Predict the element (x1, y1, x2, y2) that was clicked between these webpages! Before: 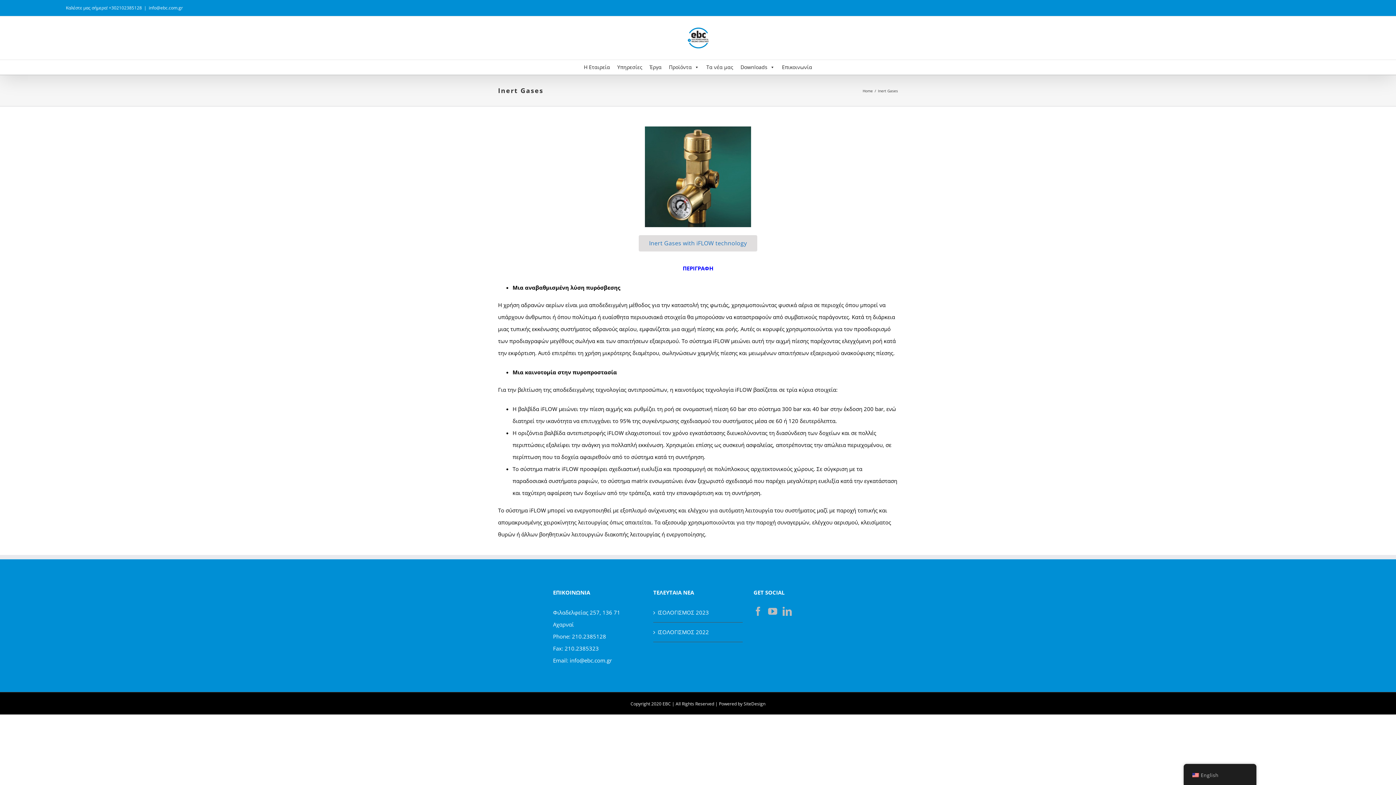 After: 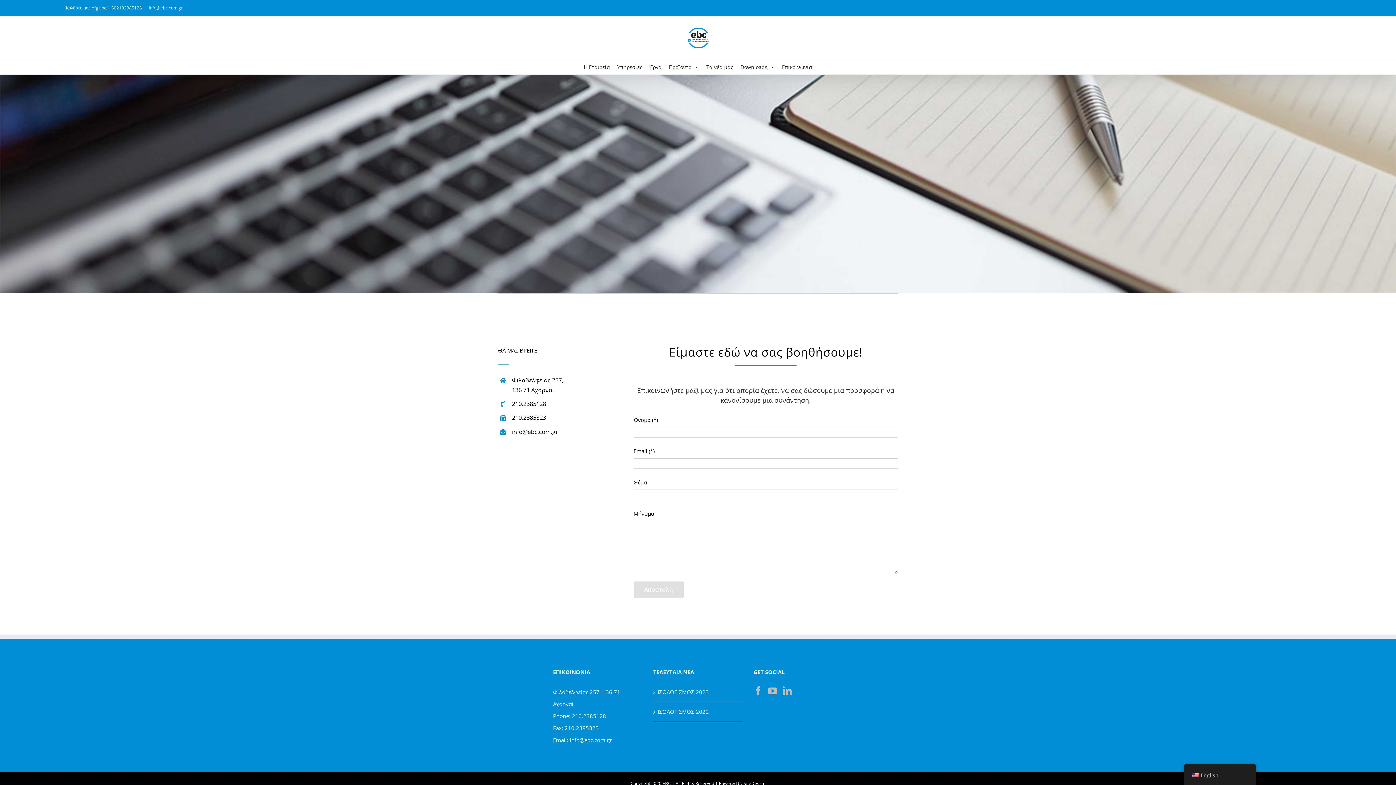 Action: label: Επικοινωνία bbox: (778, 60, 816, 74)